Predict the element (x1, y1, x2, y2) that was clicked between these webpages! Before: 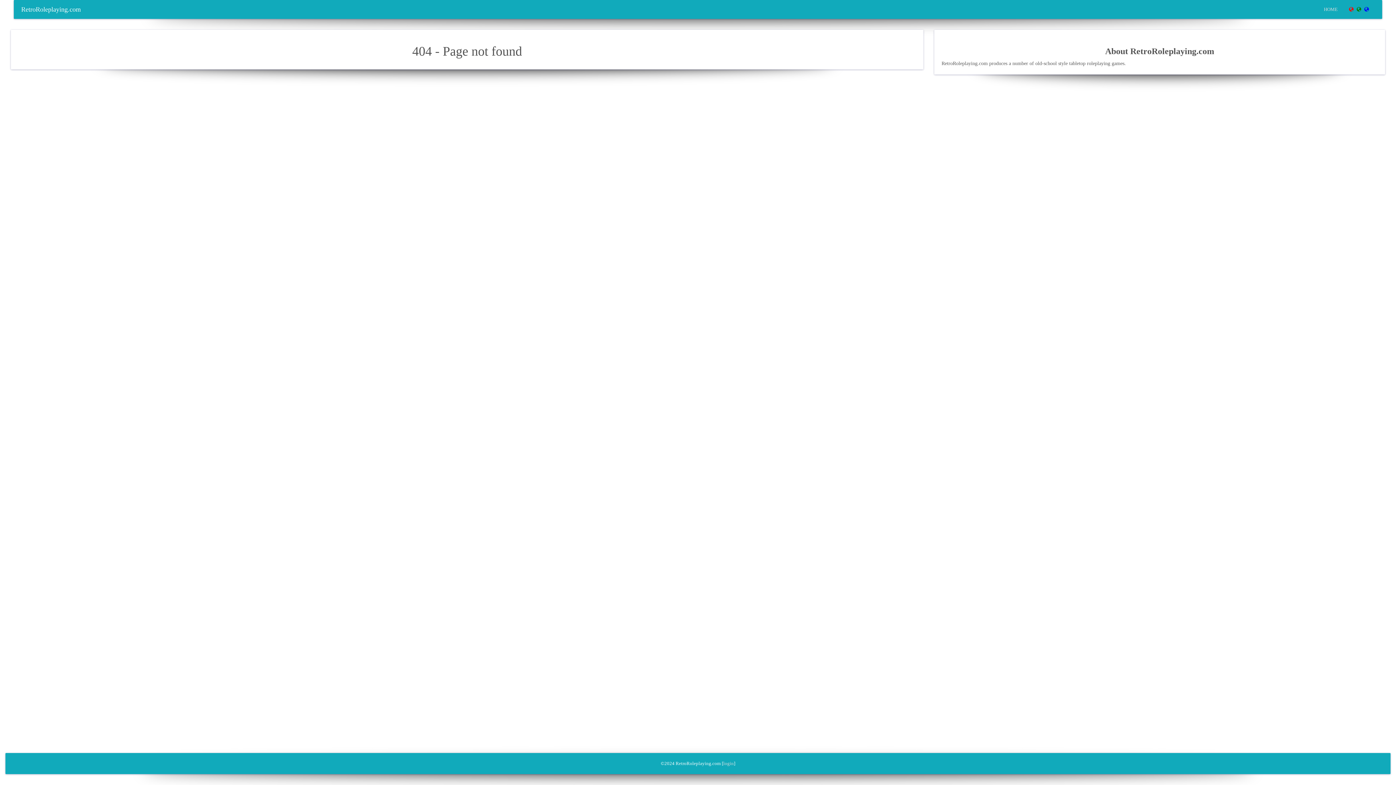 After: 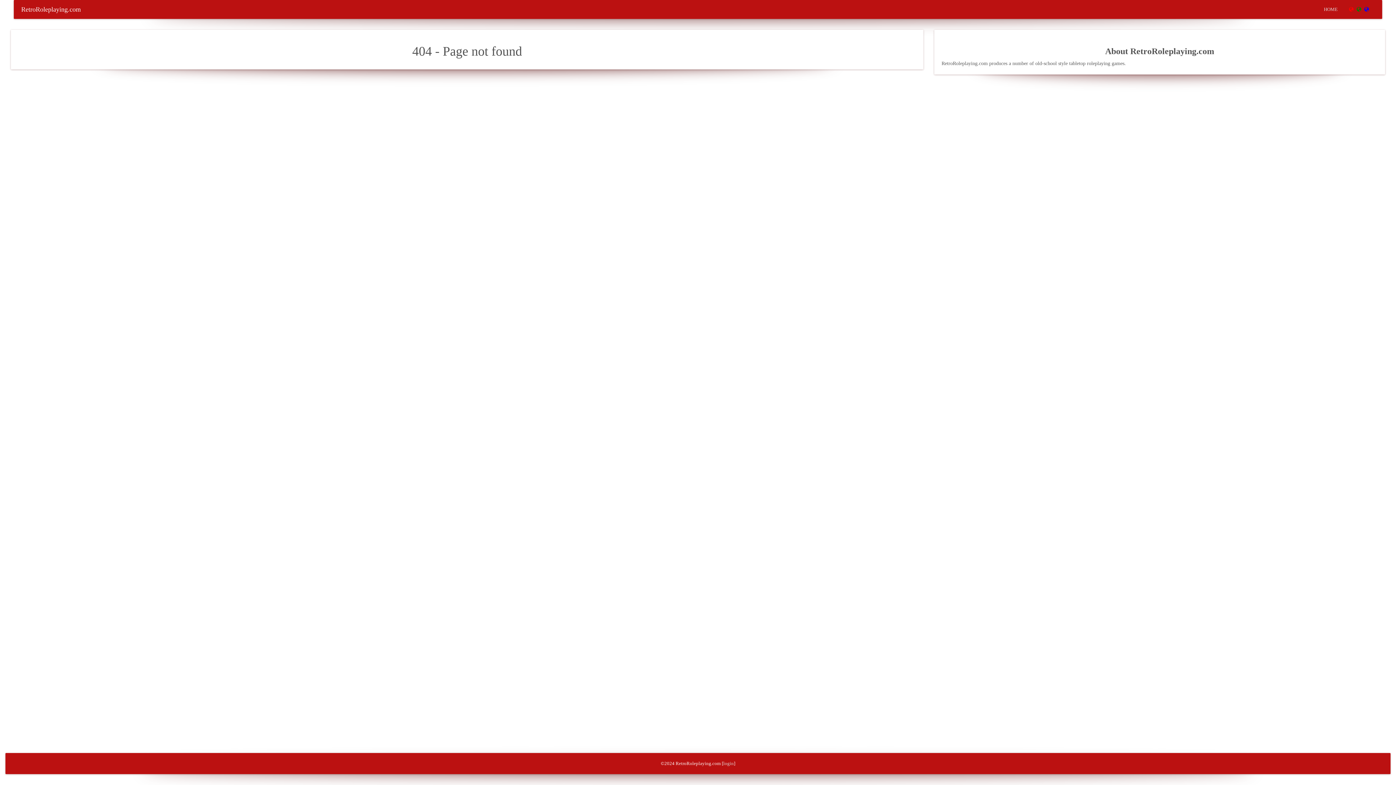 Action: bbox: (1347, 0, 1355, 18)